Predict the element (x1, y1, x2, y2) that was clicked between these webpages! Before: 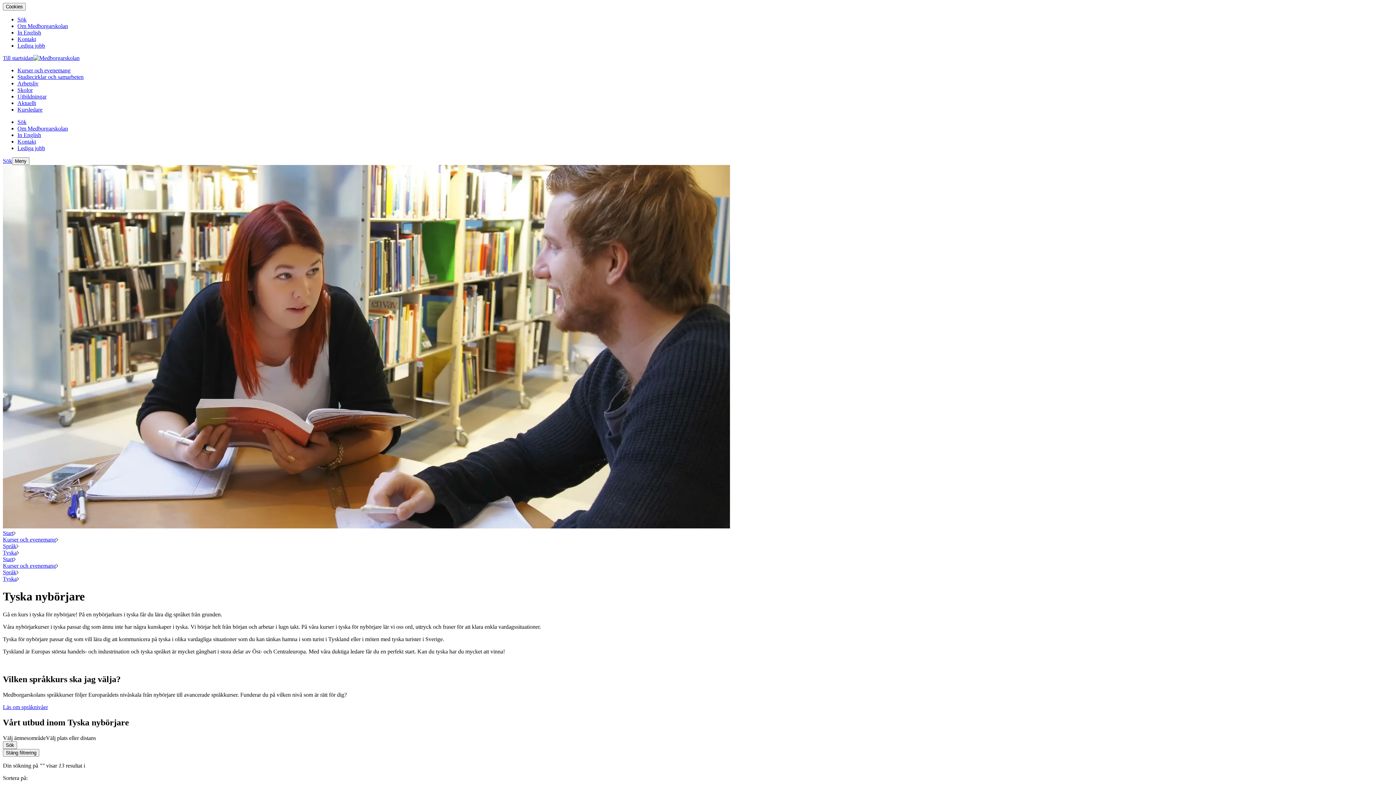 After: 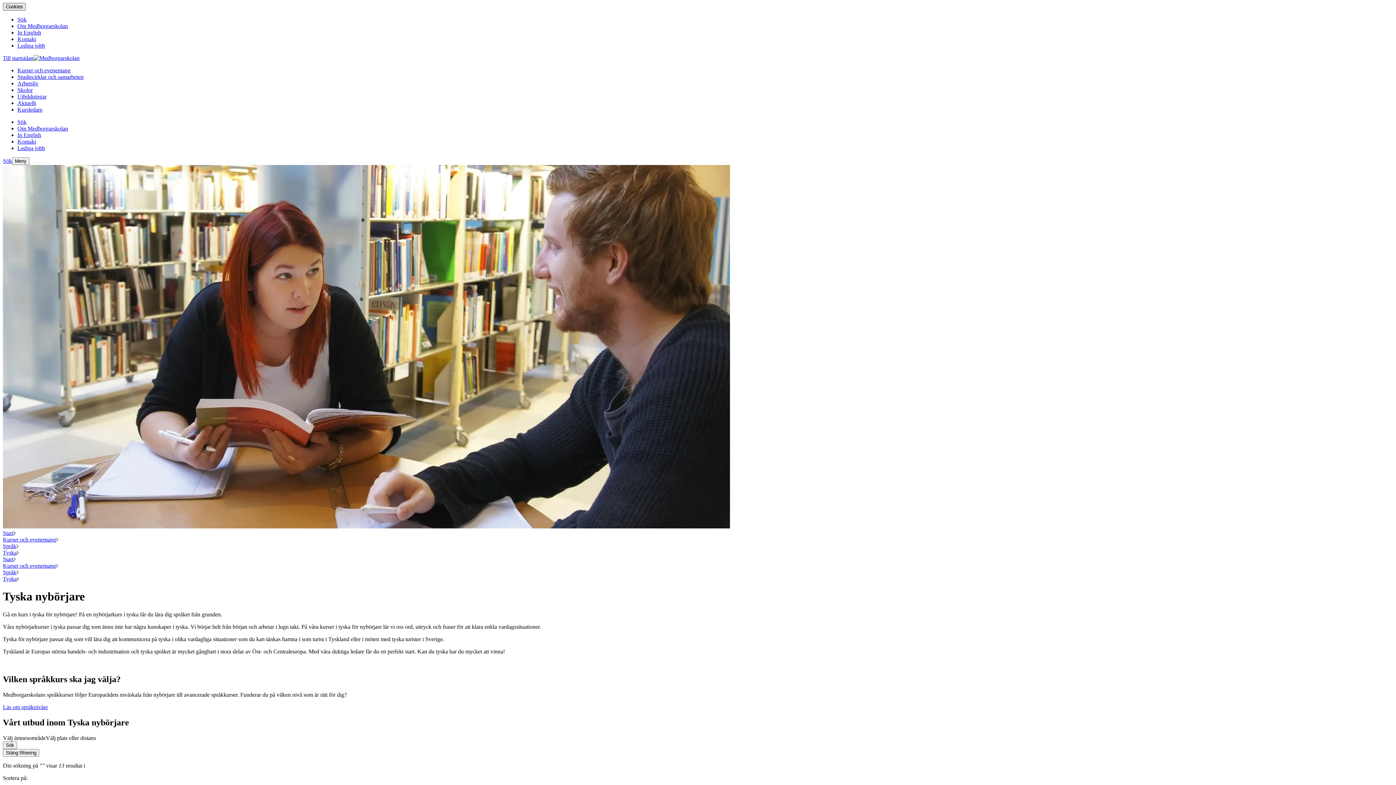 Action: bbox: (2, 2, 25, 10) label: Cookies